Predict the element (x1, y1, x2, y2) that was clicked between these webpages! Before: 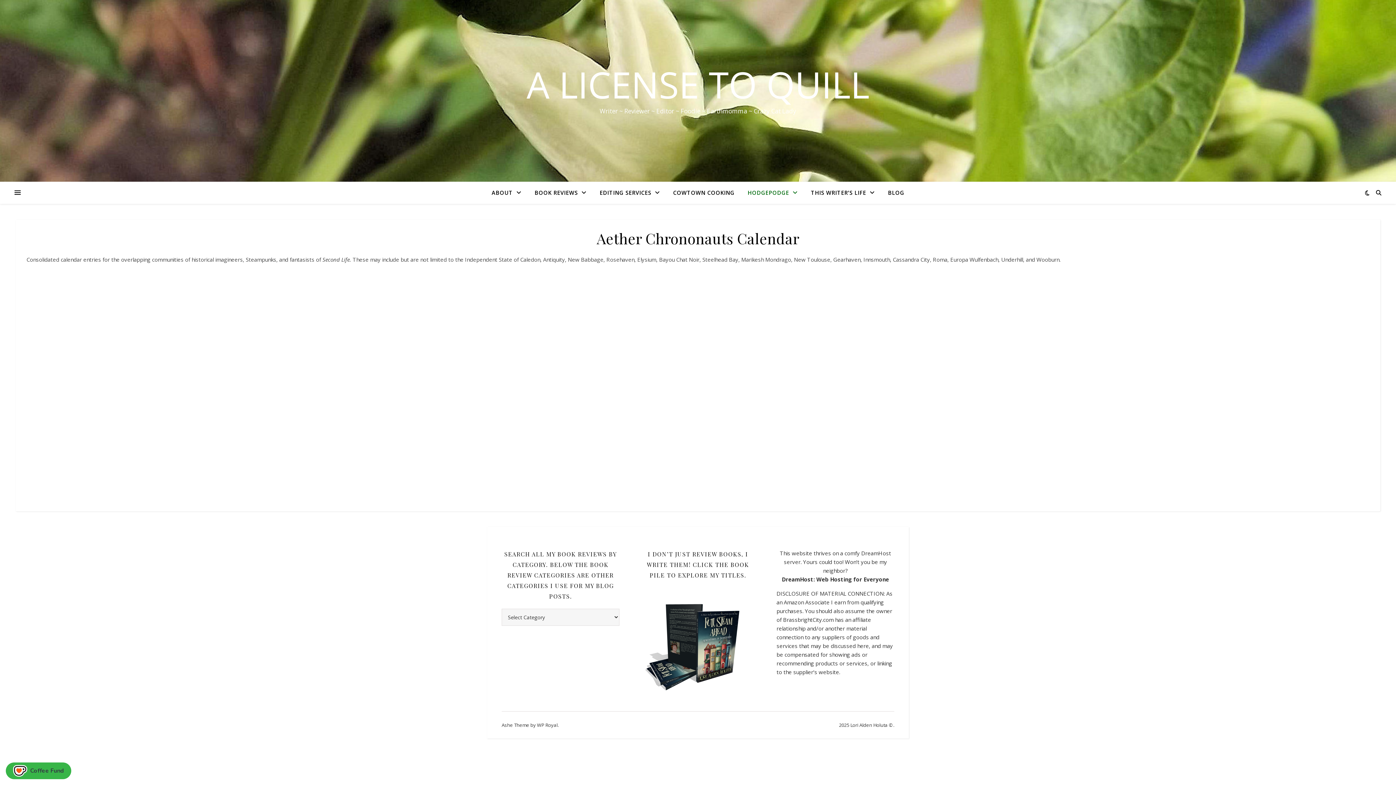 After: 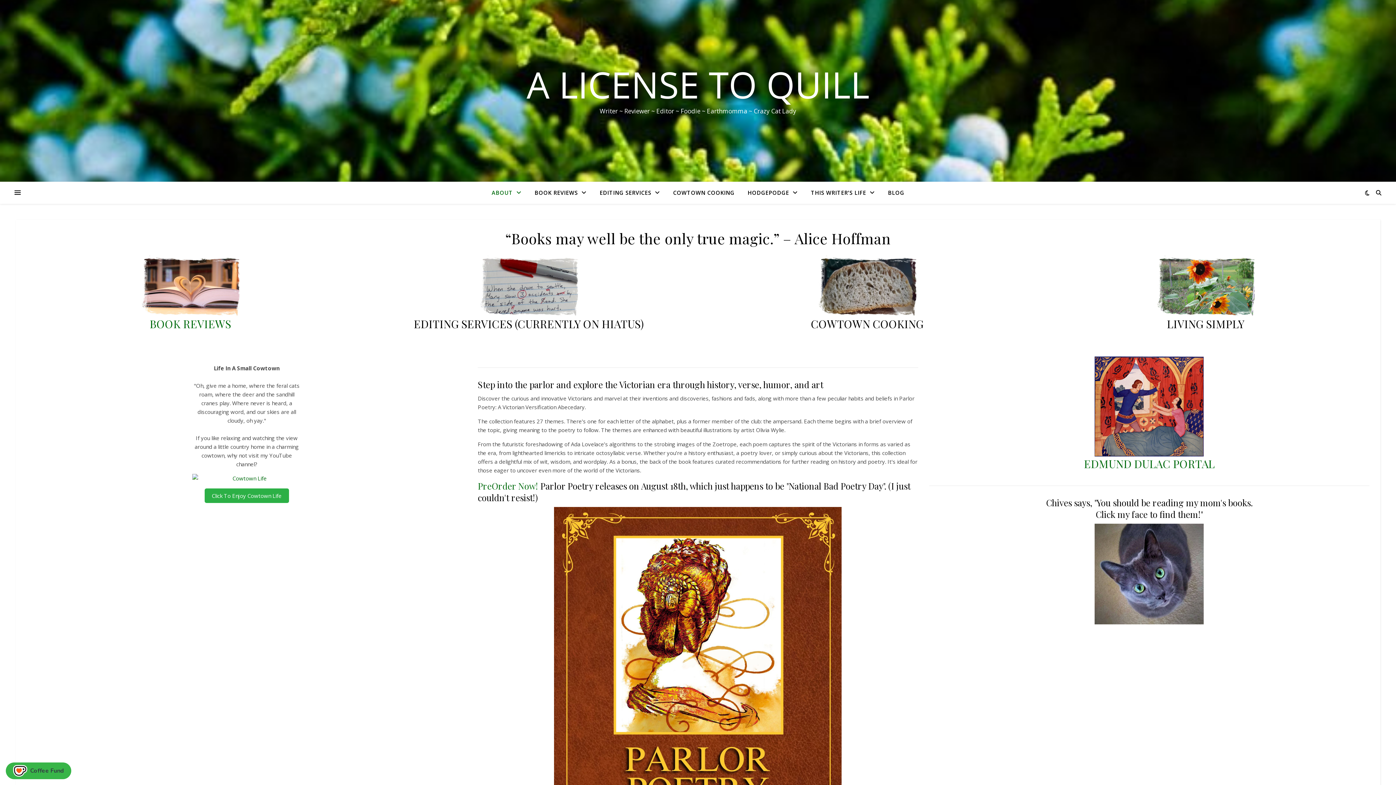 Action: bbox: (491, 181, 527, 204) label: ABOUT